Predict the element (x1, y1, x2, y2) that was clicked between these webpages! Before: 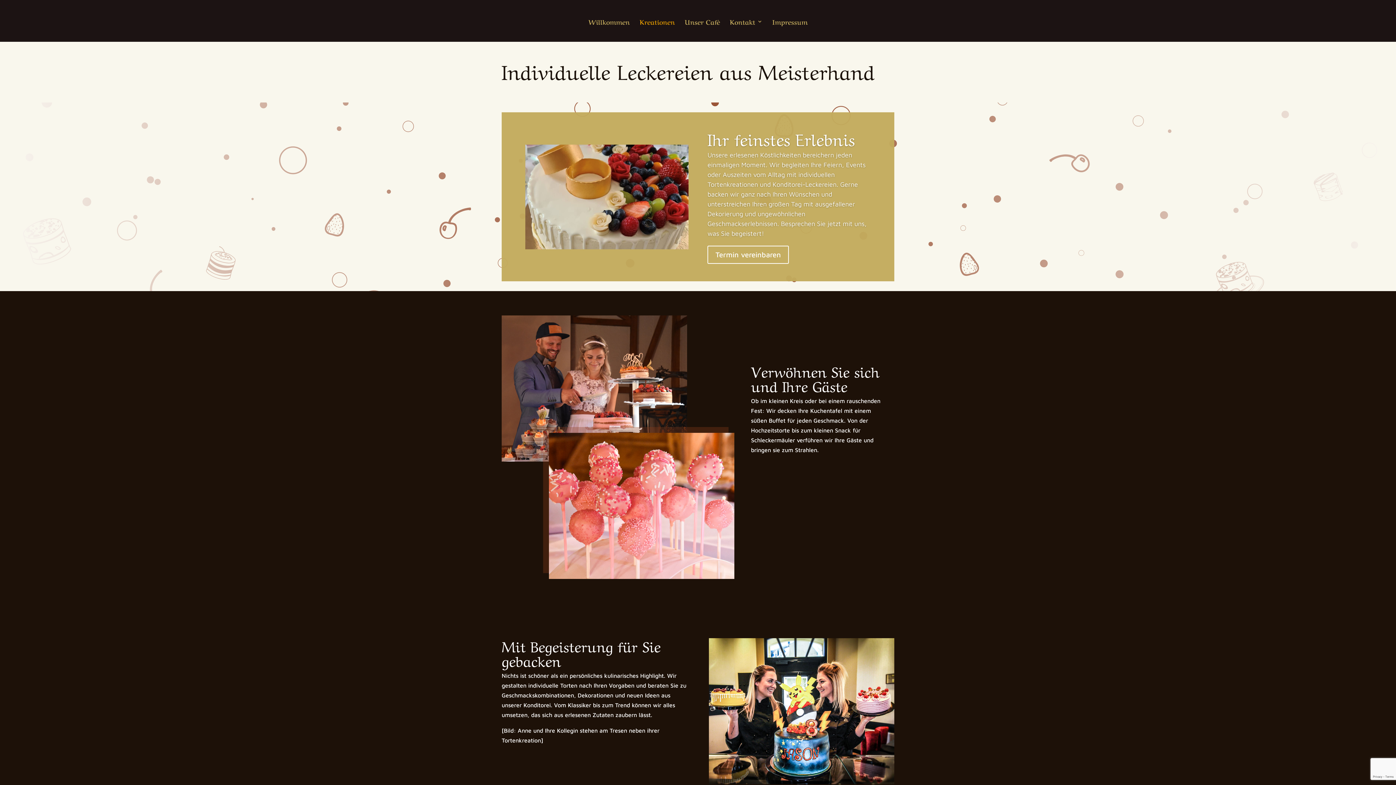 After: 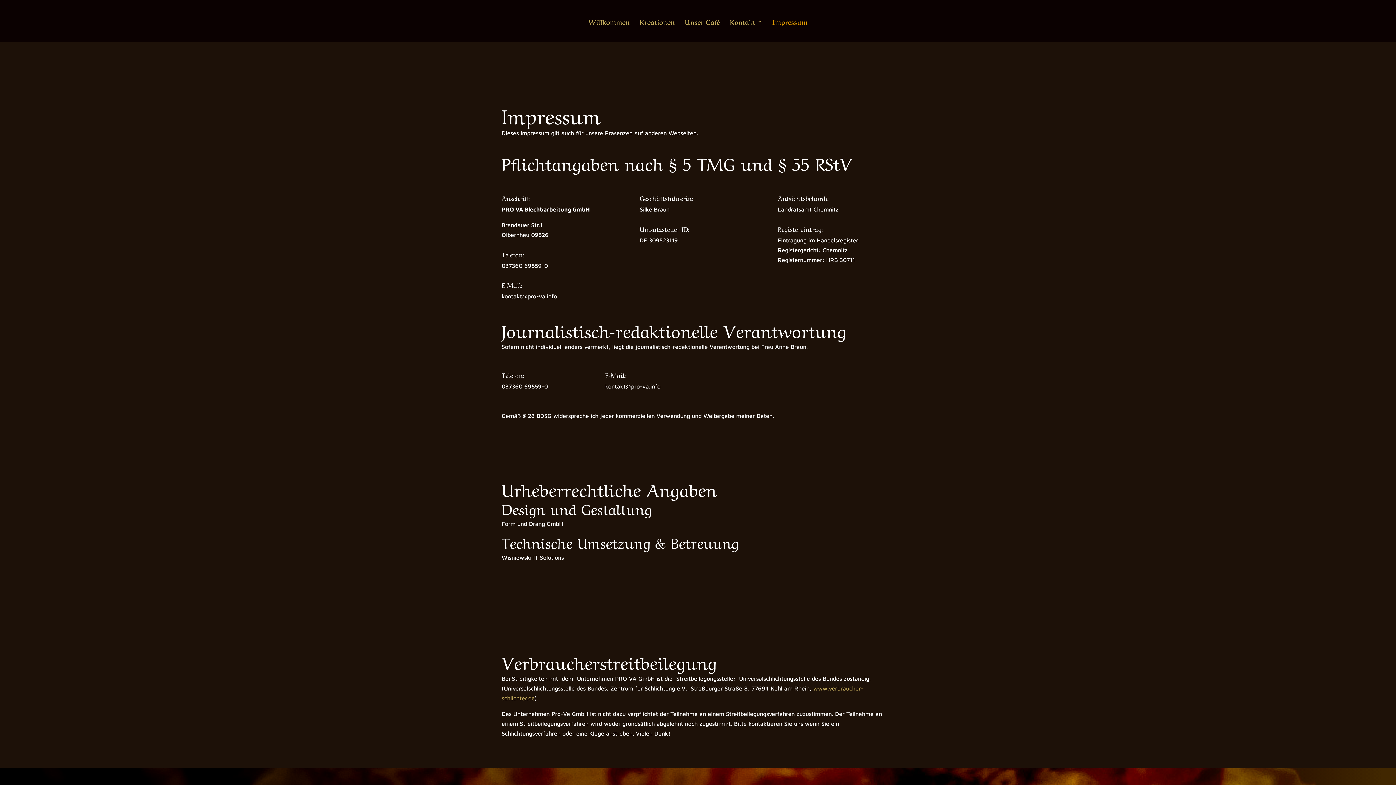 Action: bbox: (772, 18, 807, 41) label: Impressum